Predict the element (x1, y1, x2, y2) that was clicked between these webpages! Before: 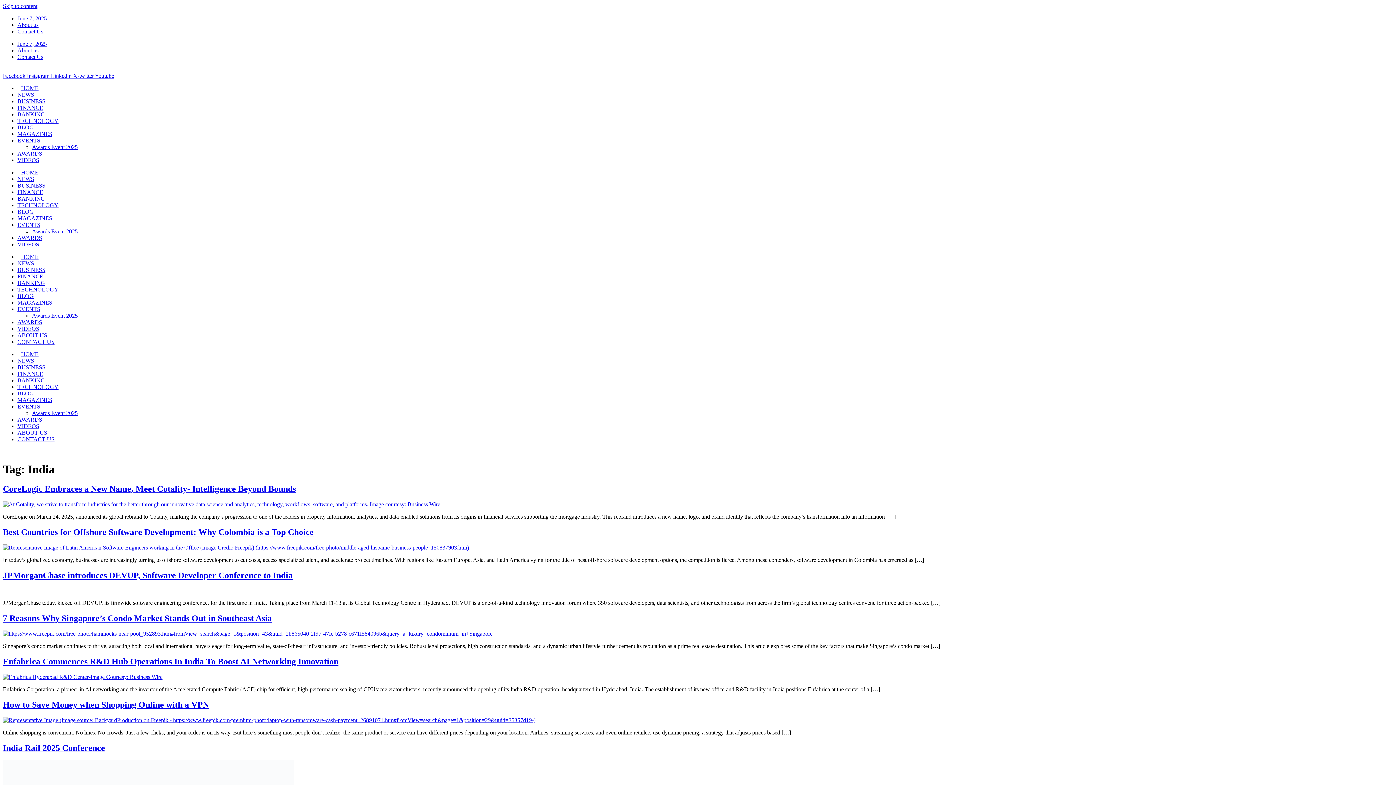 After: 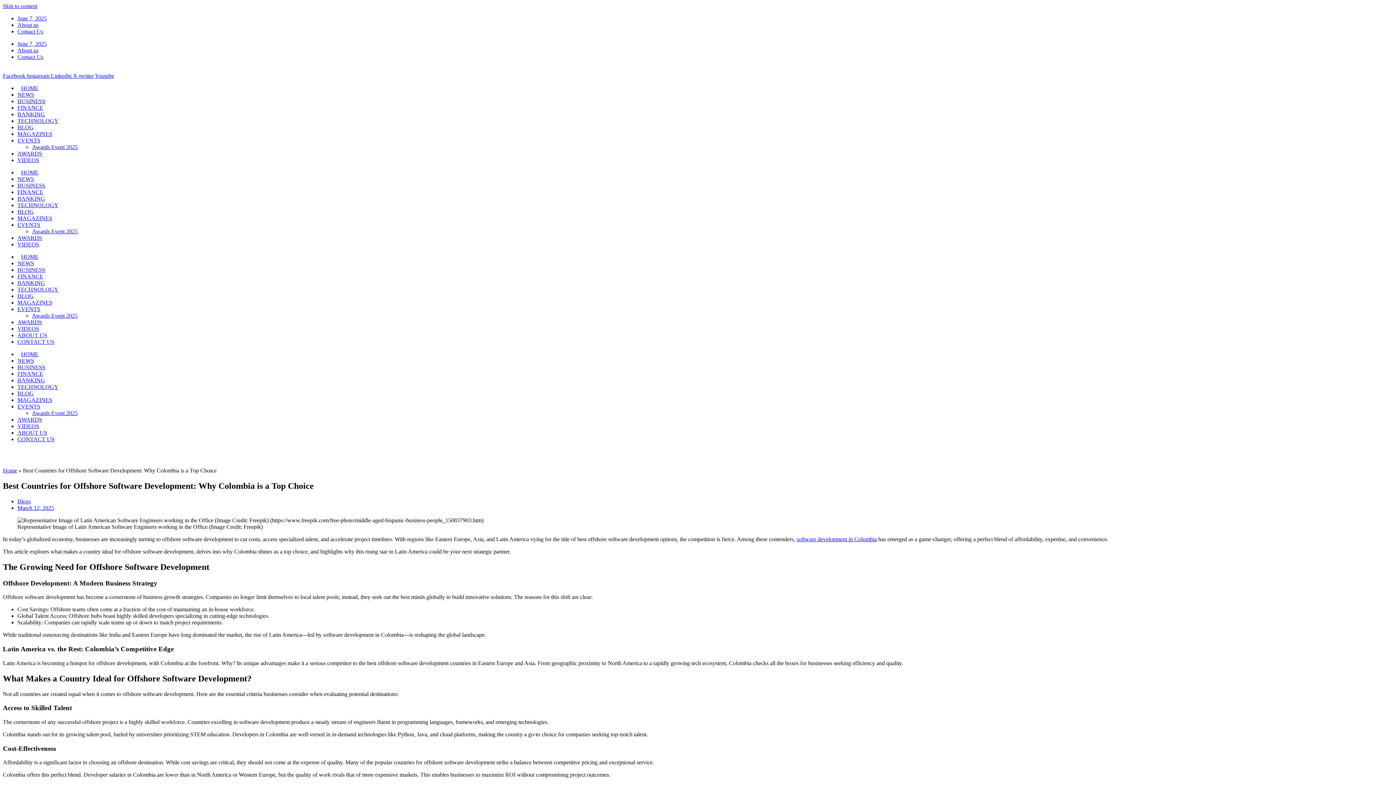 Action: label: Best Countries for Offshore Software Development: Why Colombia is a Top Choice bbox: (2, 527, 313, 536)